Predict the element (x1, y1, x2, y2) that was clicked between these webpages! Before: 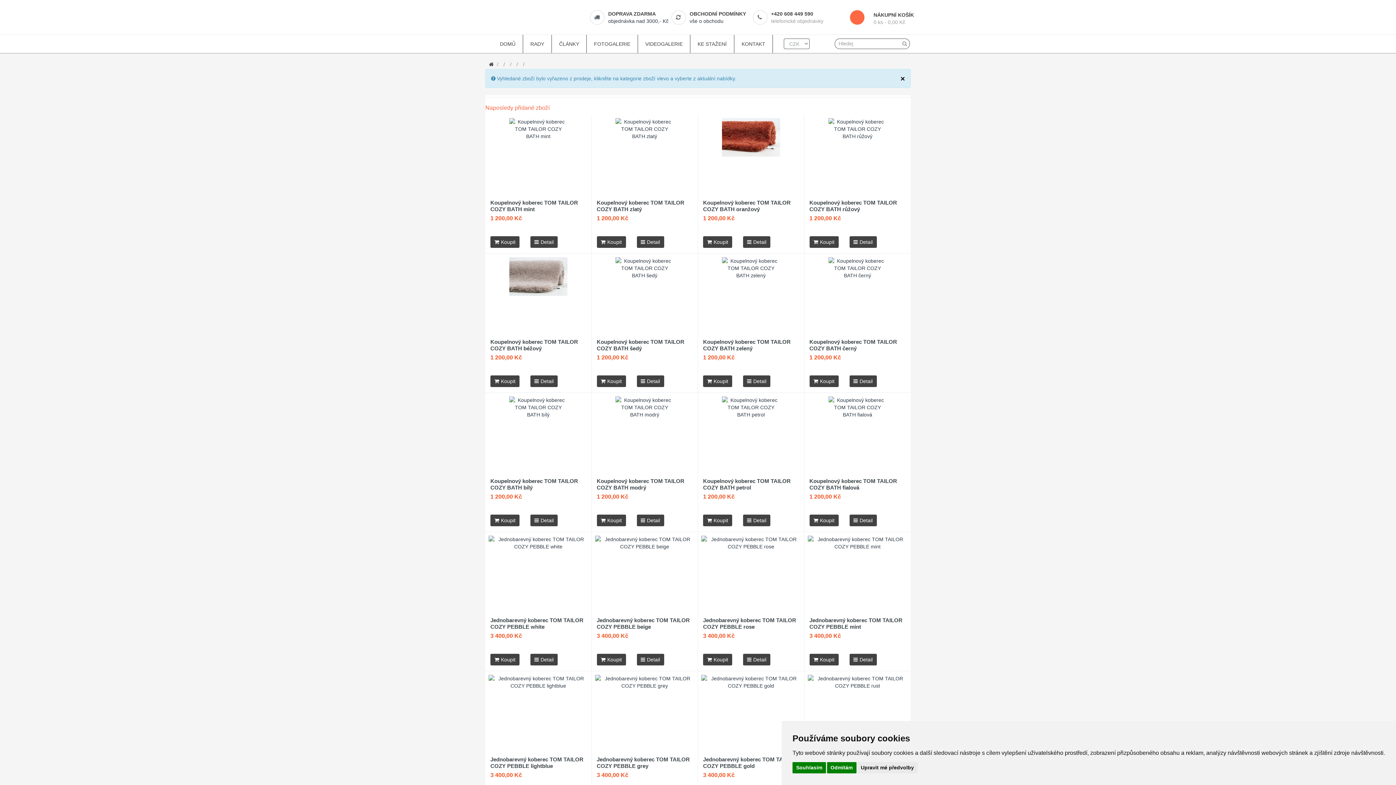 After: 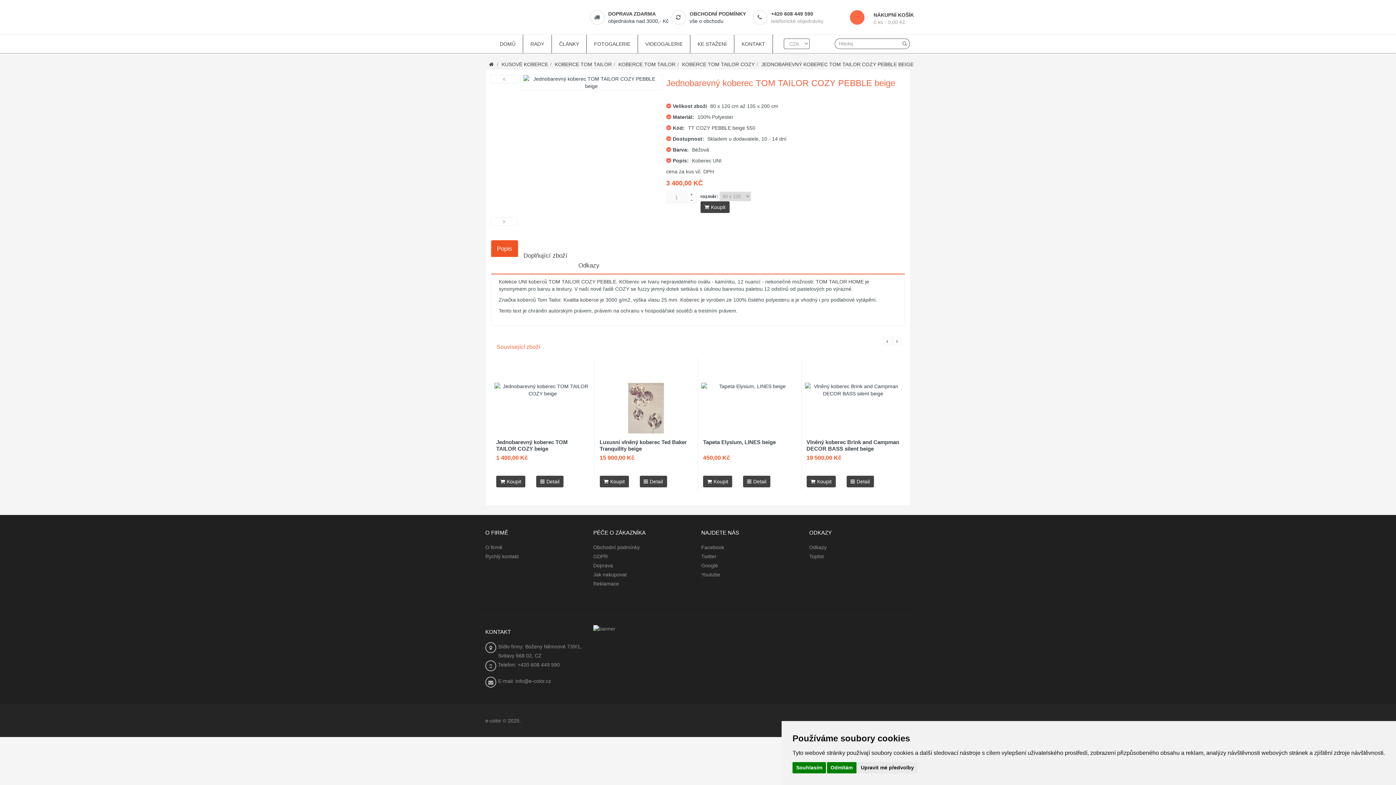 Action: bbox: (636, 654, 664, 665) label: Detail